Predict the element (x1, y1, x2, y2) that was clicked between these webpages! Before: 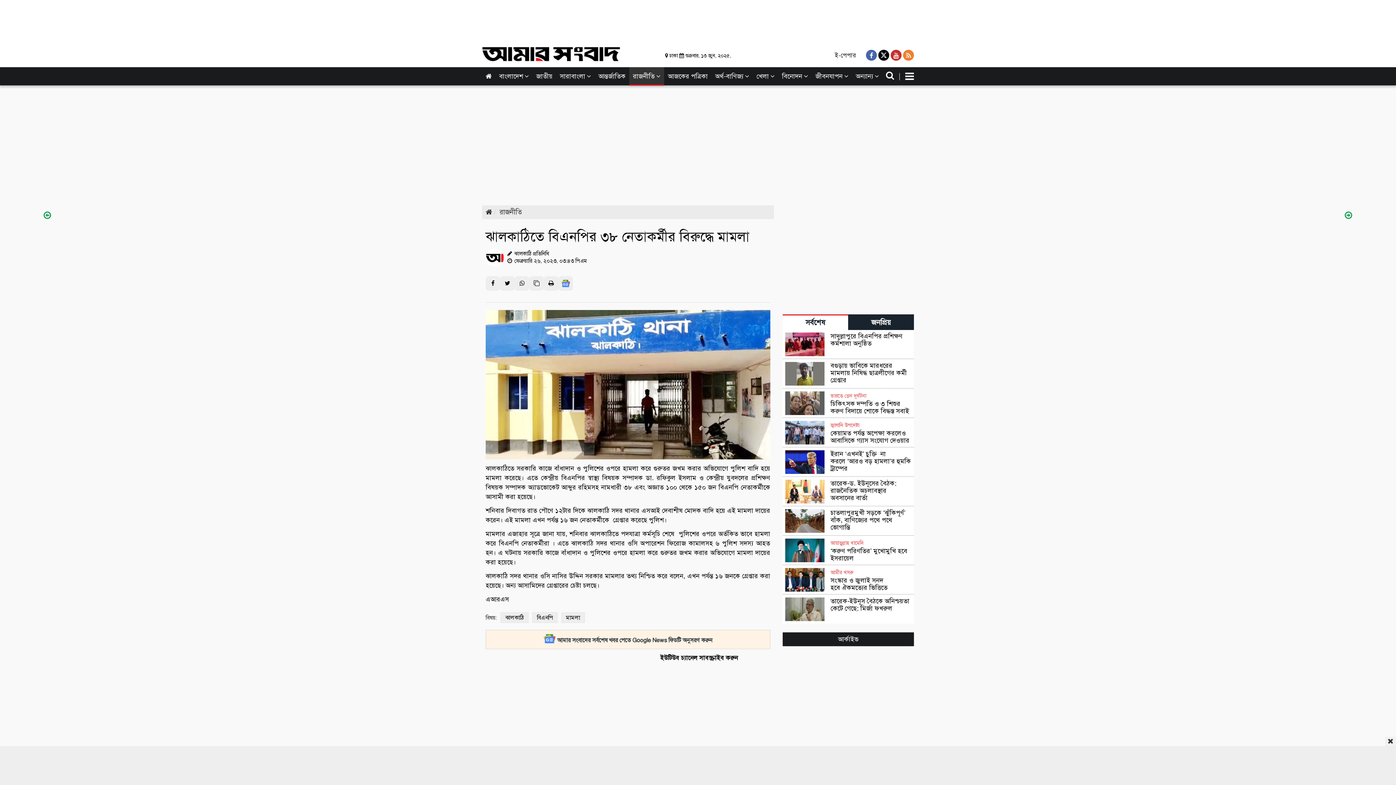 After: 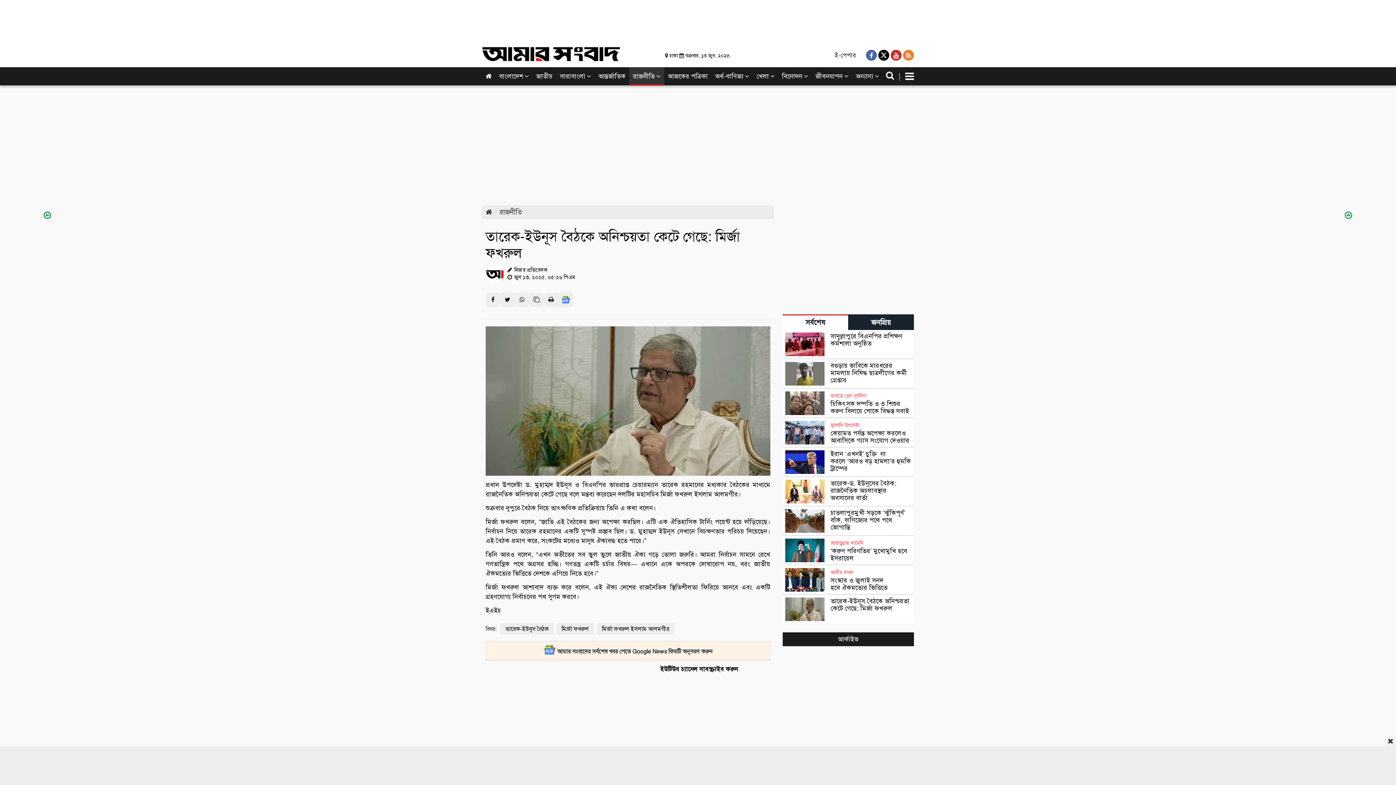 Action: label: তারেক-ইউনূস বৈঠকে অনিশ্চয়তা কেটে গেছে: মির্জা ফখরুল bbox: (782, 595, 914, 624)